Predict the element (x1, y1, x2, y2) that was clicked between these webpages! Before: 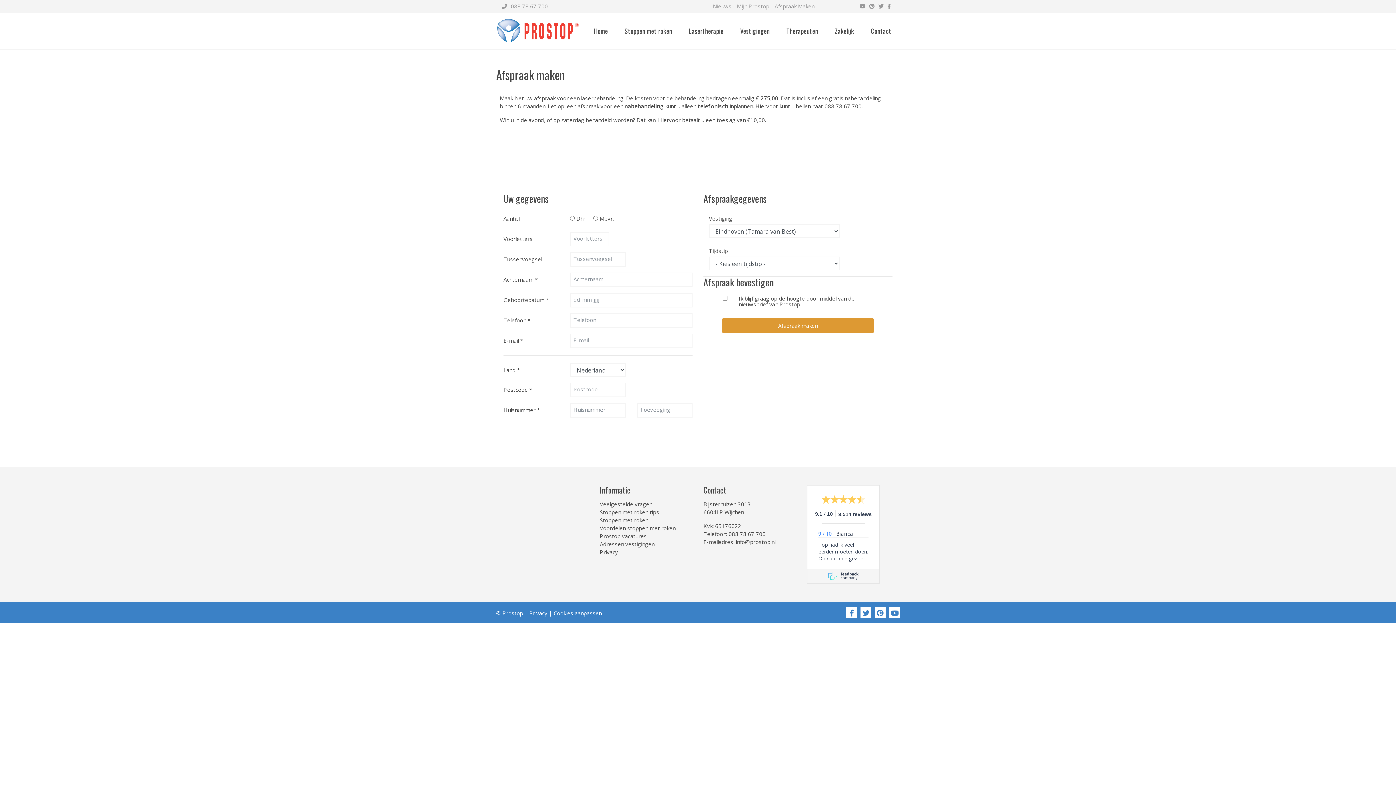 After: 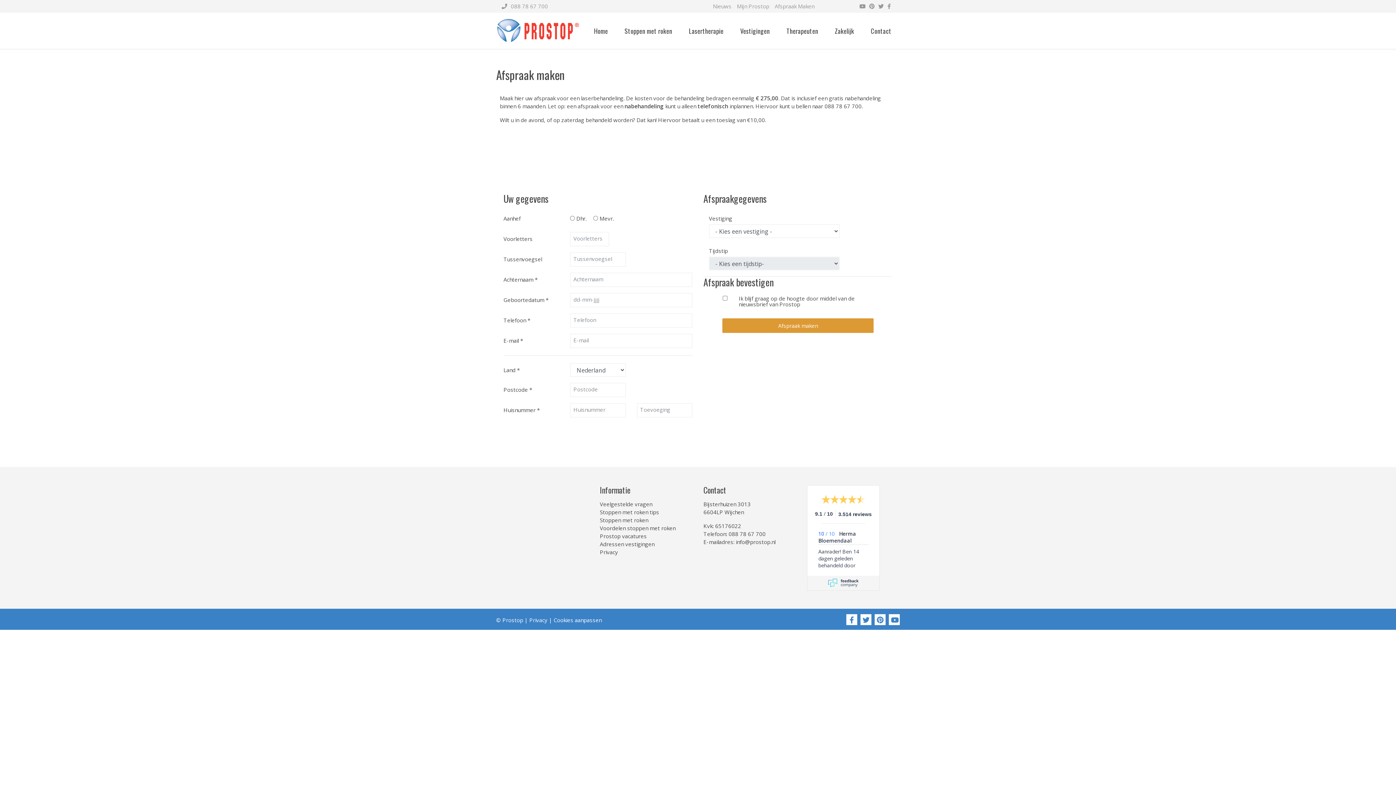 Action: bbox: (774, 0, 814, 11) label: Afspraak Maken